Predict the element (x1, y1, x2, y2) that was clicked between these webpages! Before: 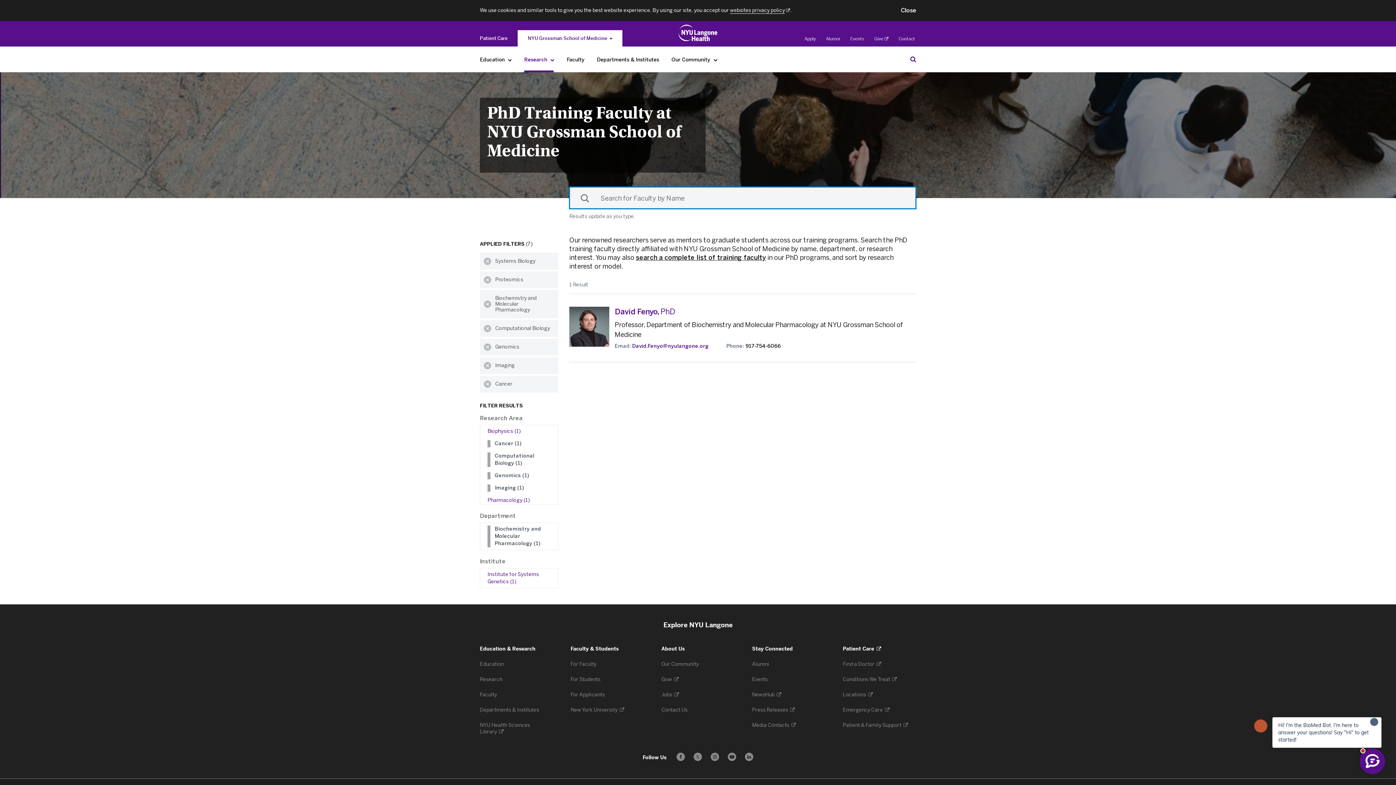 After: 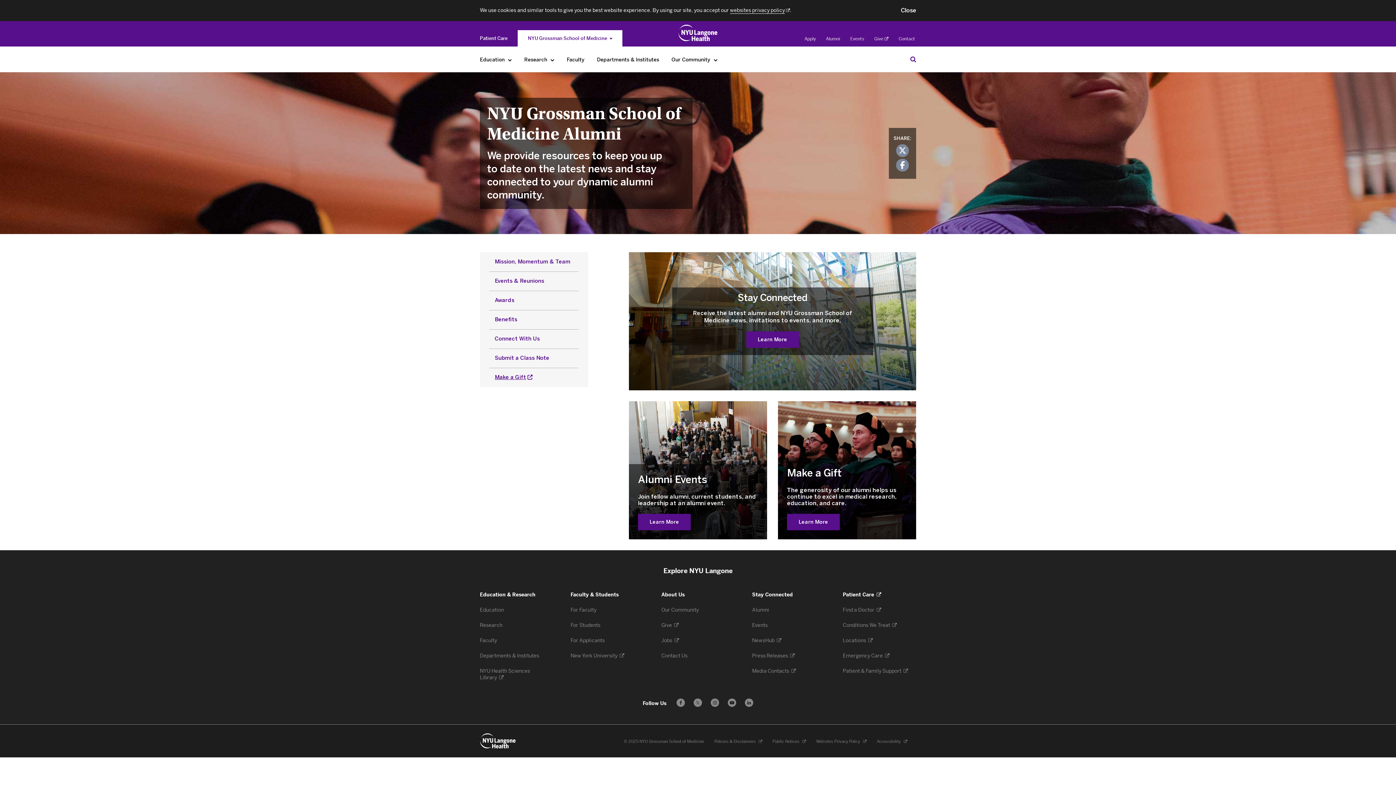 Action: label: Alumni bbox: (826, 36, 840, 41)